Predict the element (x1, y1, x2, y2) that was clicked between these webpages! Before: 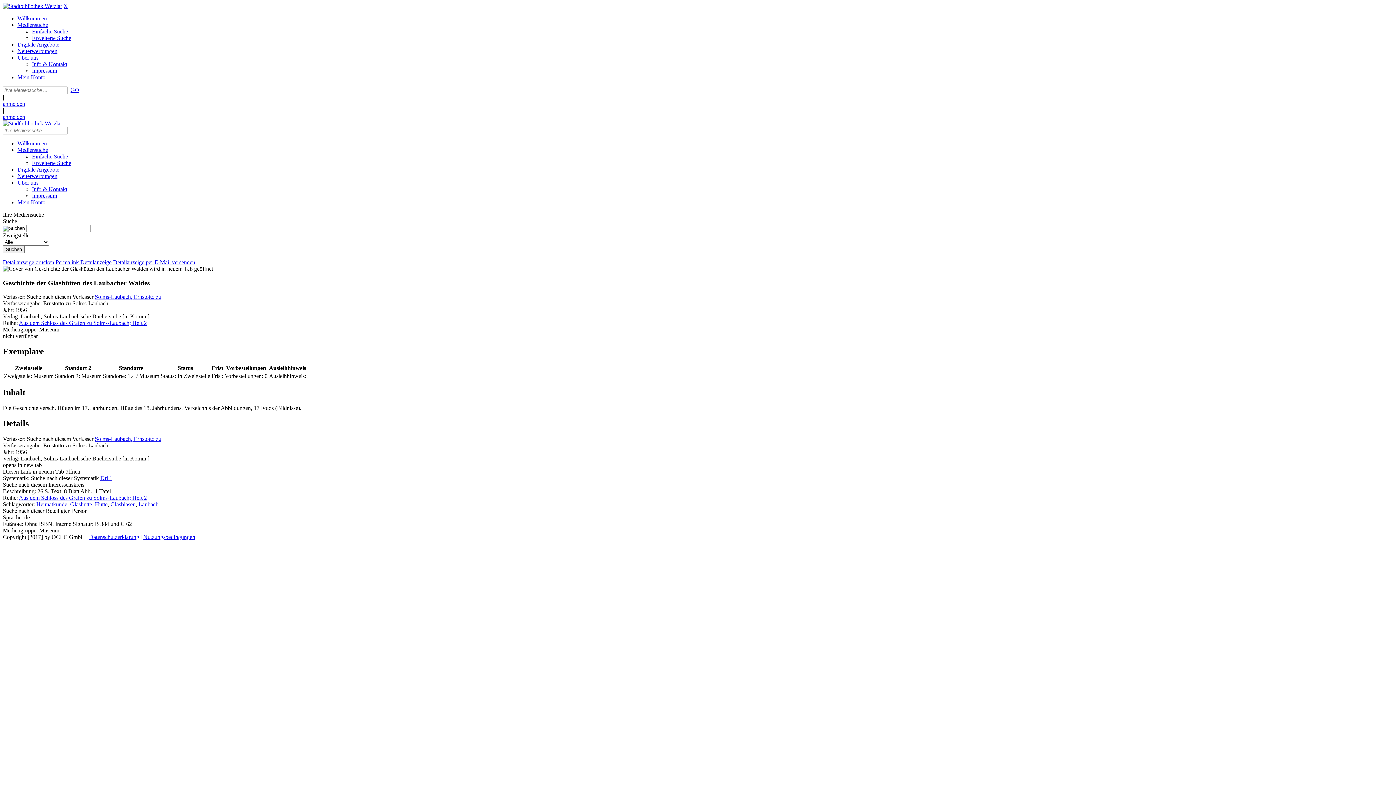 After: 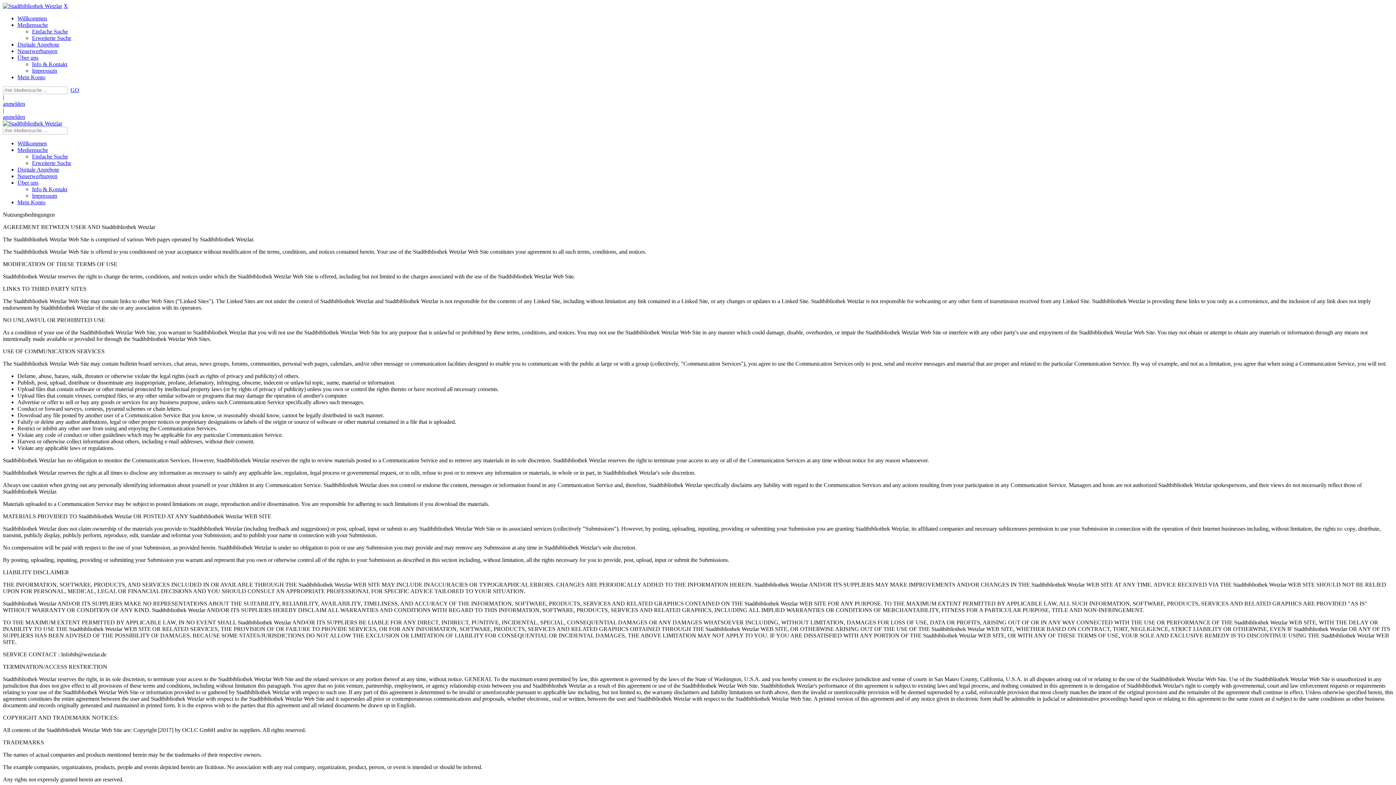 Action: bbox: (143, 534, 195, 540) label: Nutzungsbedingungen